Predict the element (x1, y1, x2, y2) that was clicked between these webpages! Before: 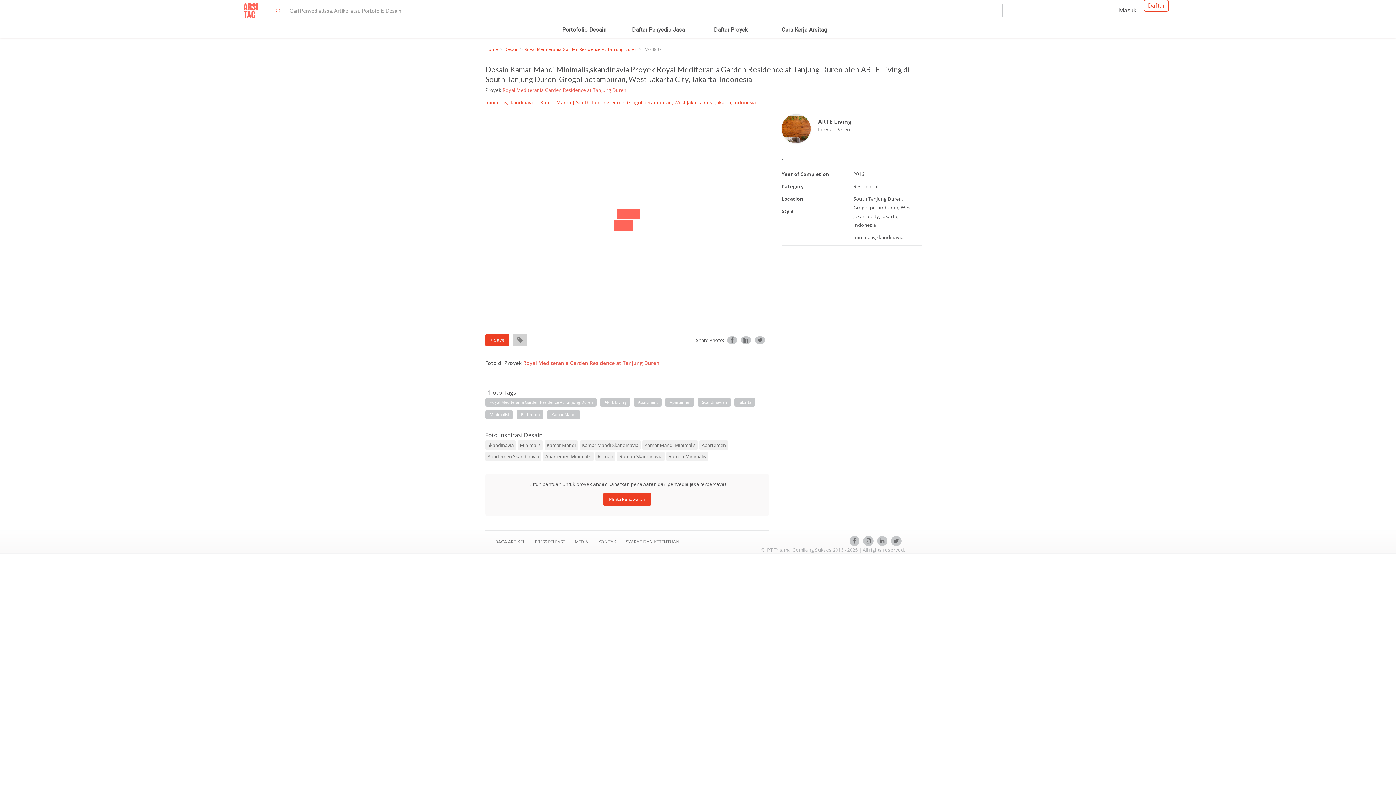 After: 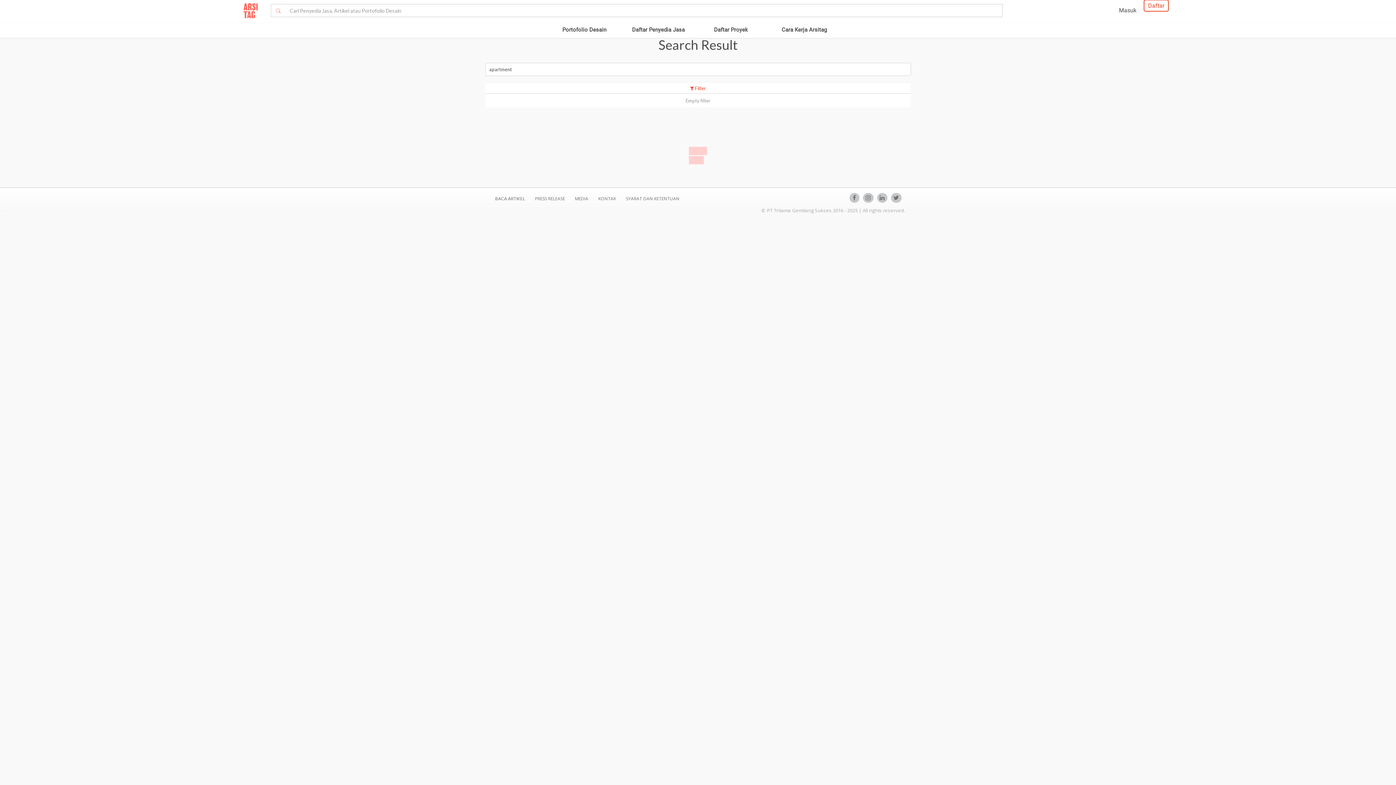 Action: bbox: (633, 398, 661, 406) label: Apartment